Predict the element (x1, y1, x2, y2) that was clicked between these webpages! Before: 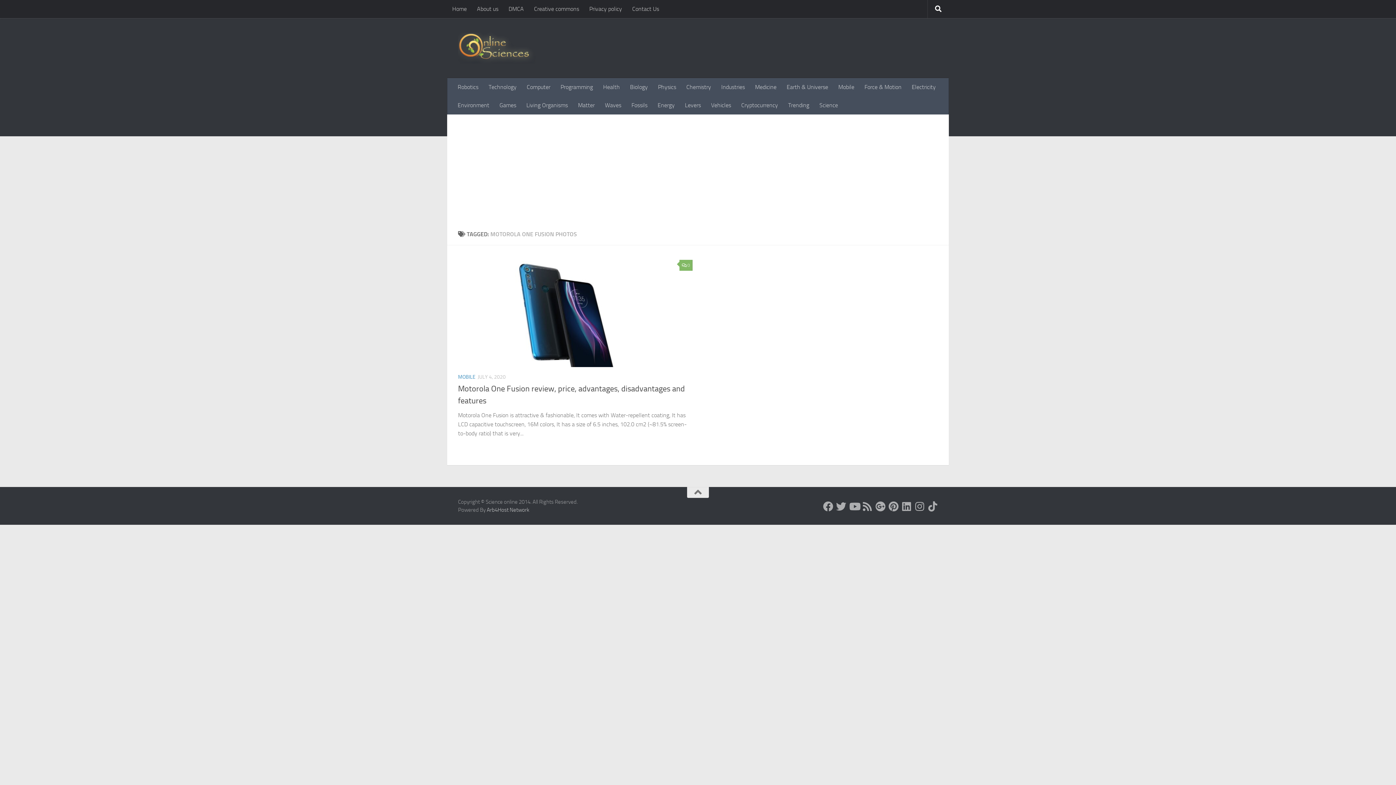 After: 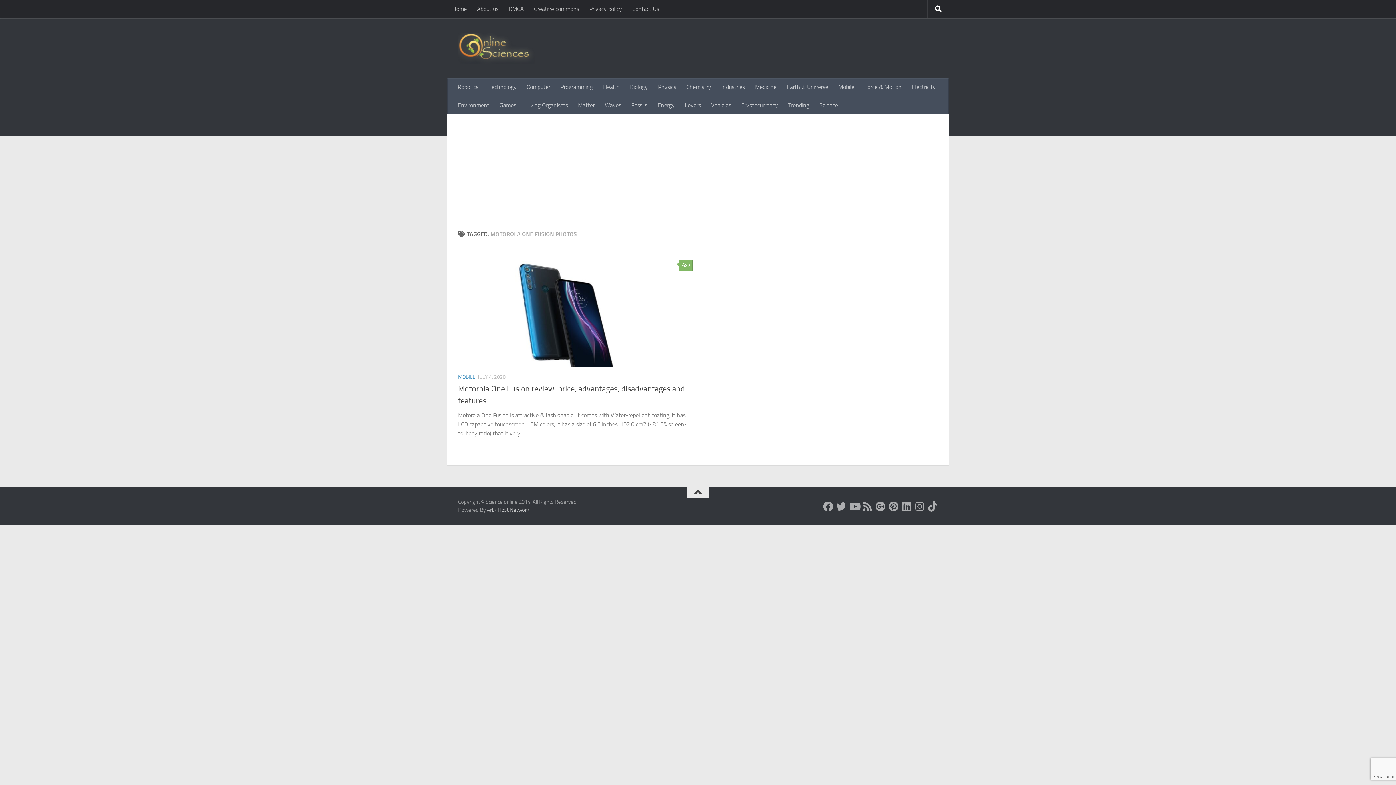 Action: bbox: (687, 487, 709, 498)